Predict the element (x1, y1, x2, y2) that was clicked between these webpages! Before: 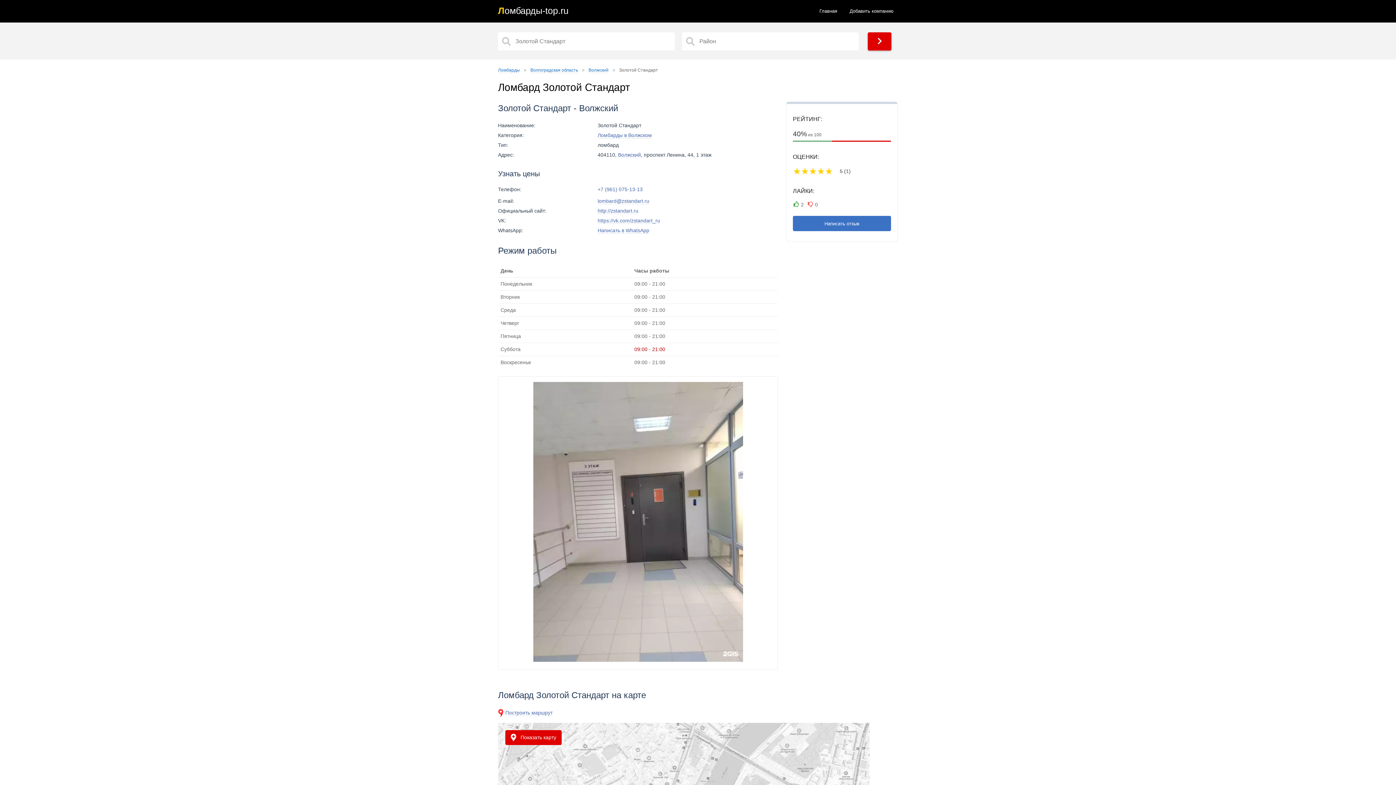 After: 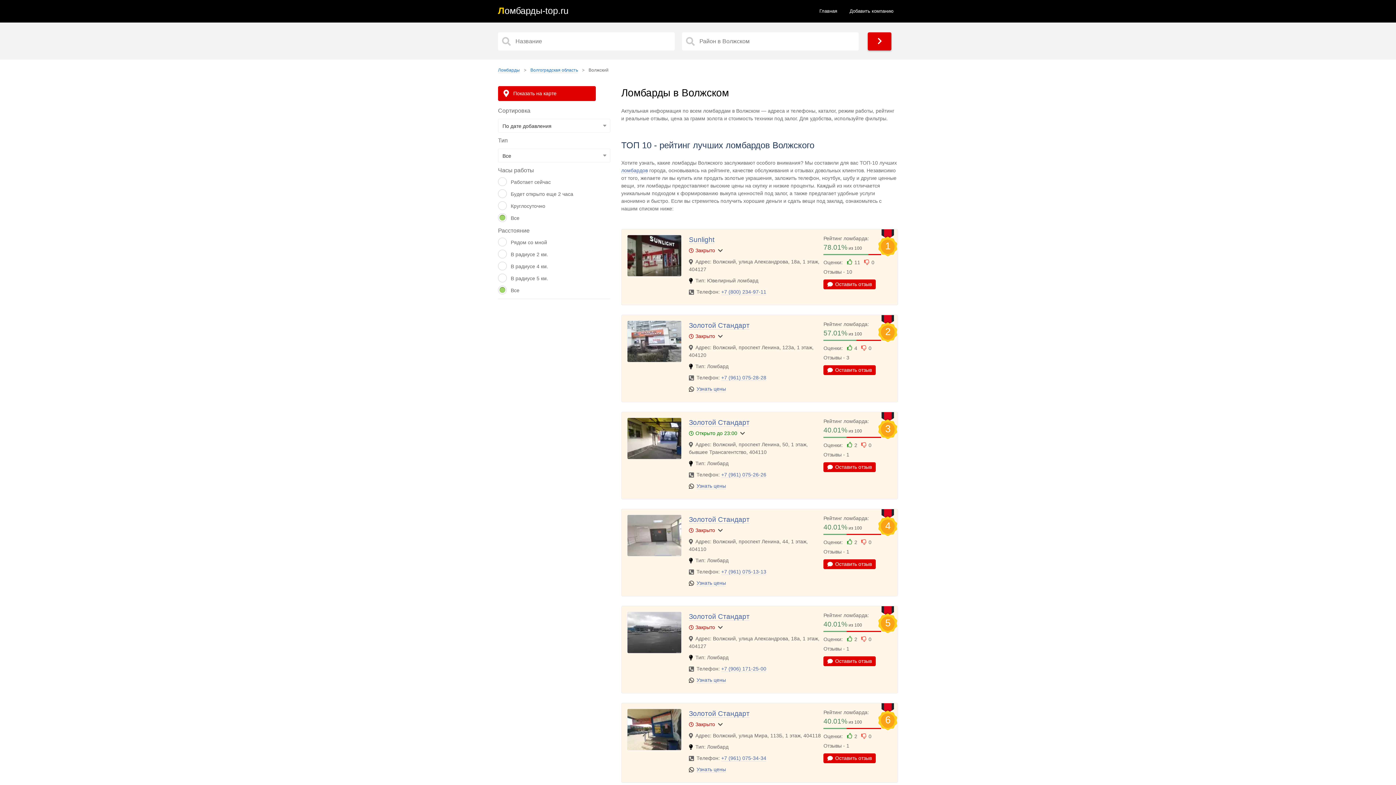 Action: label: Волжский bbox: (588, 67, 608, 73)